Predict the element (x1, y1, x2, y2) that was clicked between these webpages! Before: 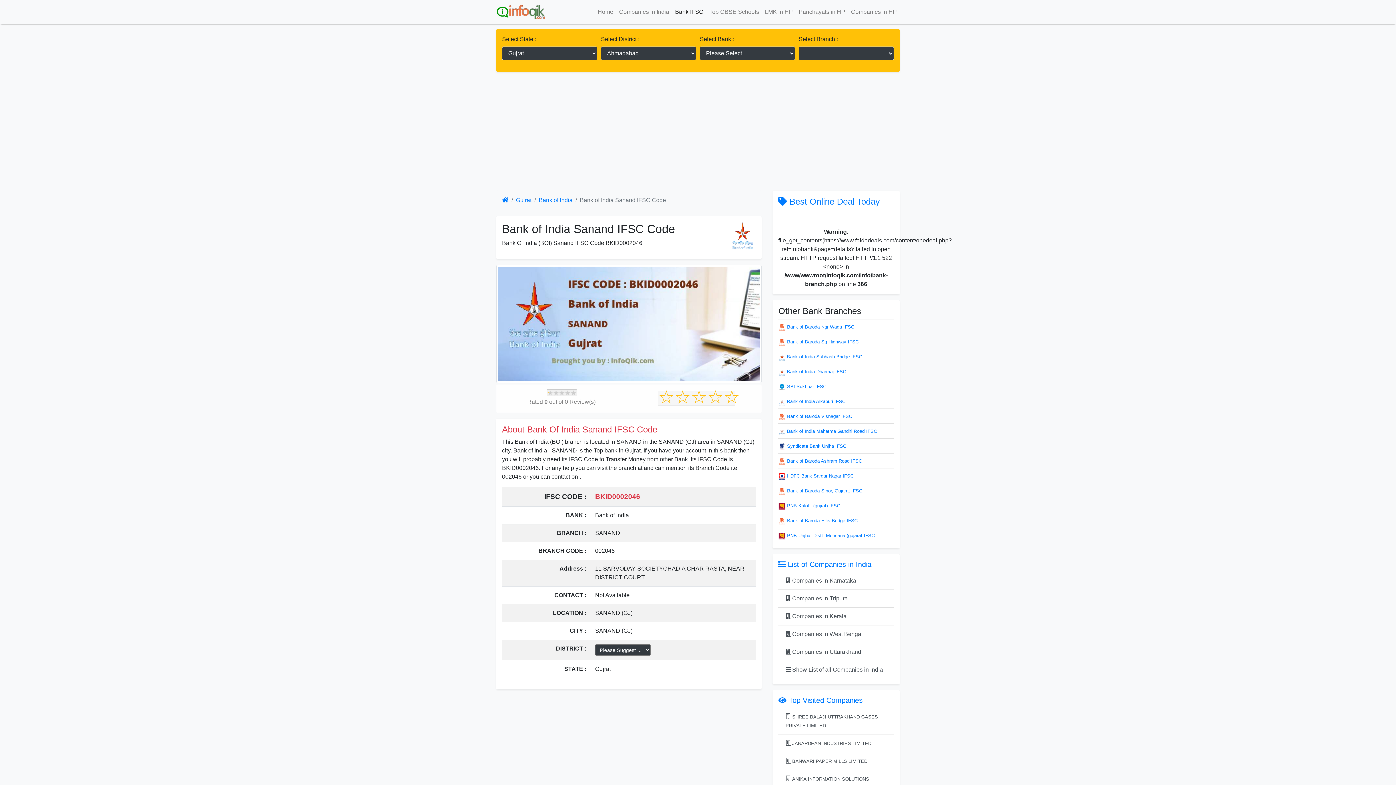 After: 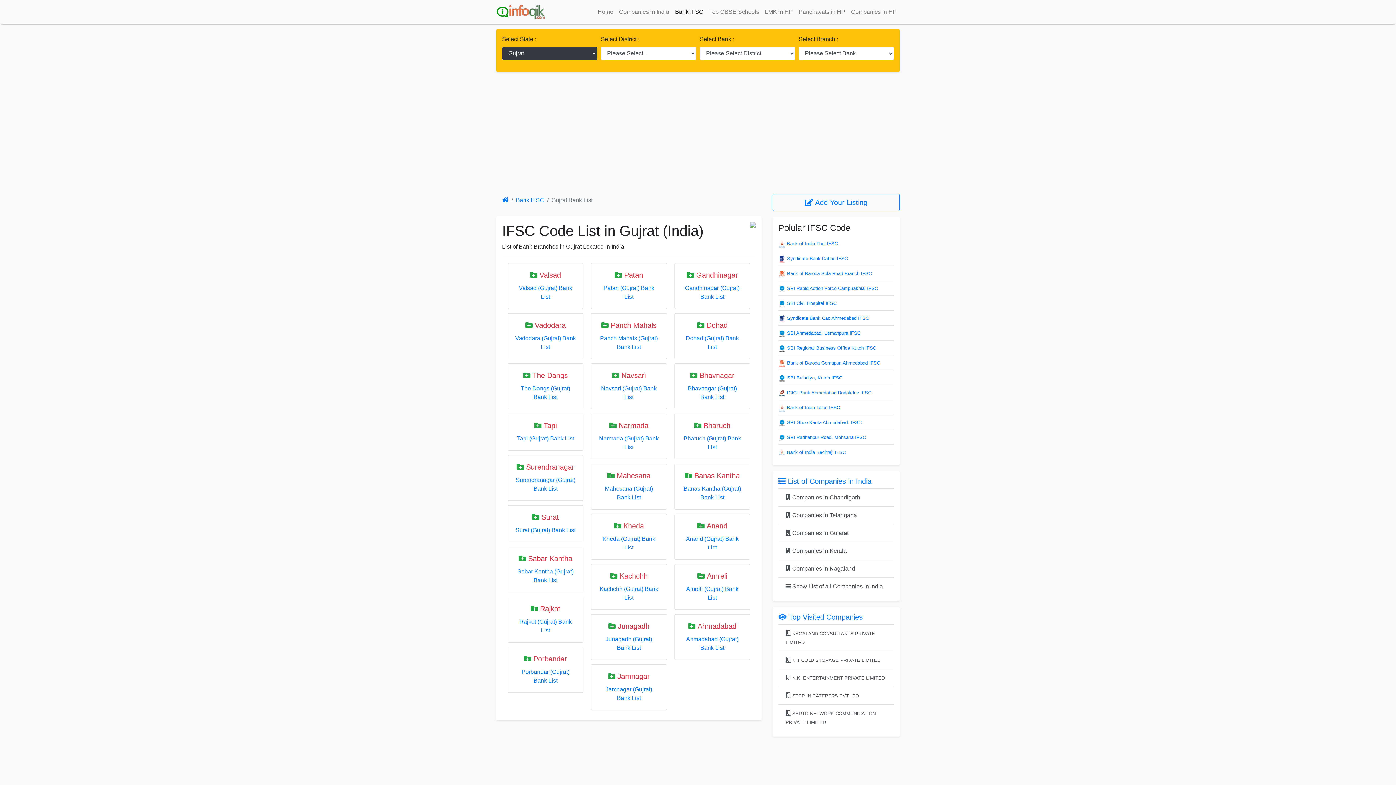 Action: label: Gujrat bbox: (516, 197, 531, 203)